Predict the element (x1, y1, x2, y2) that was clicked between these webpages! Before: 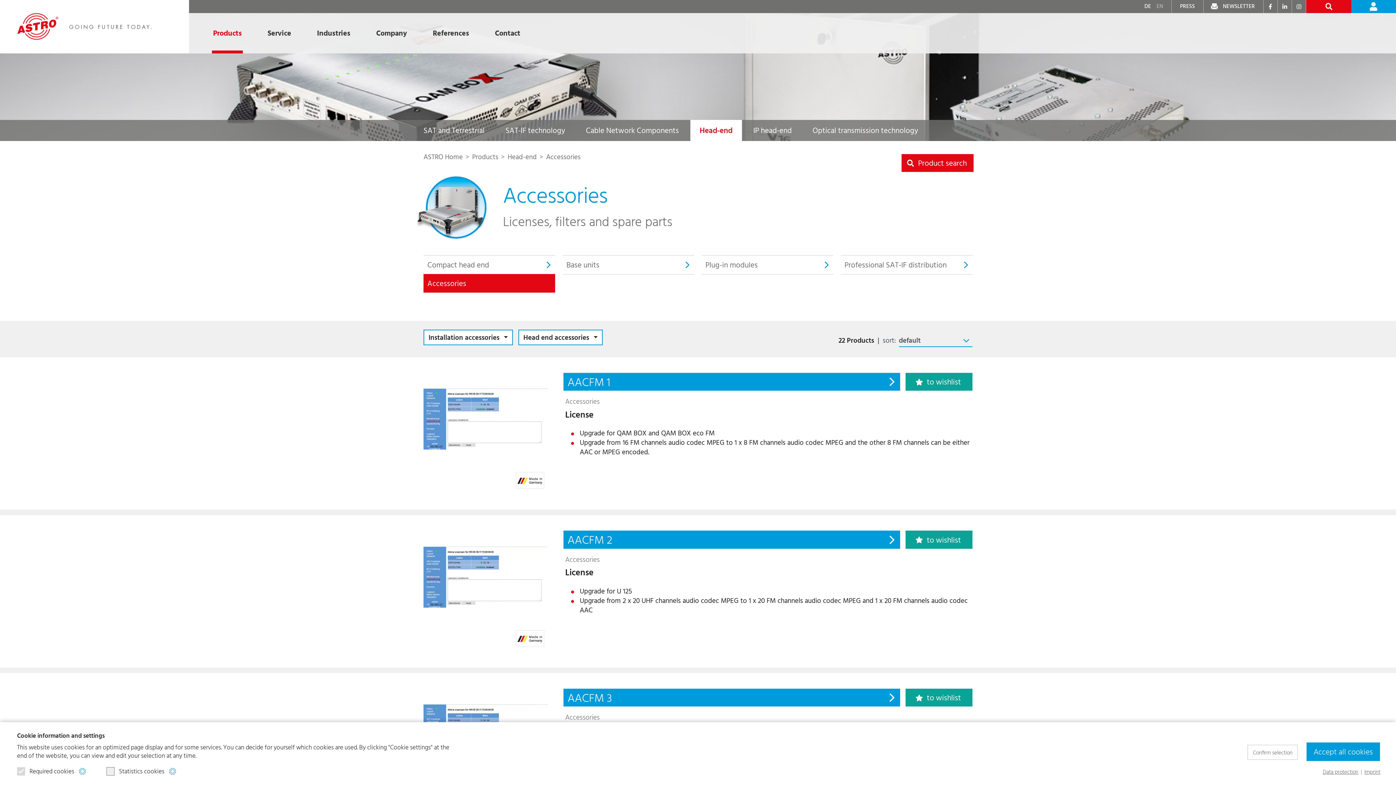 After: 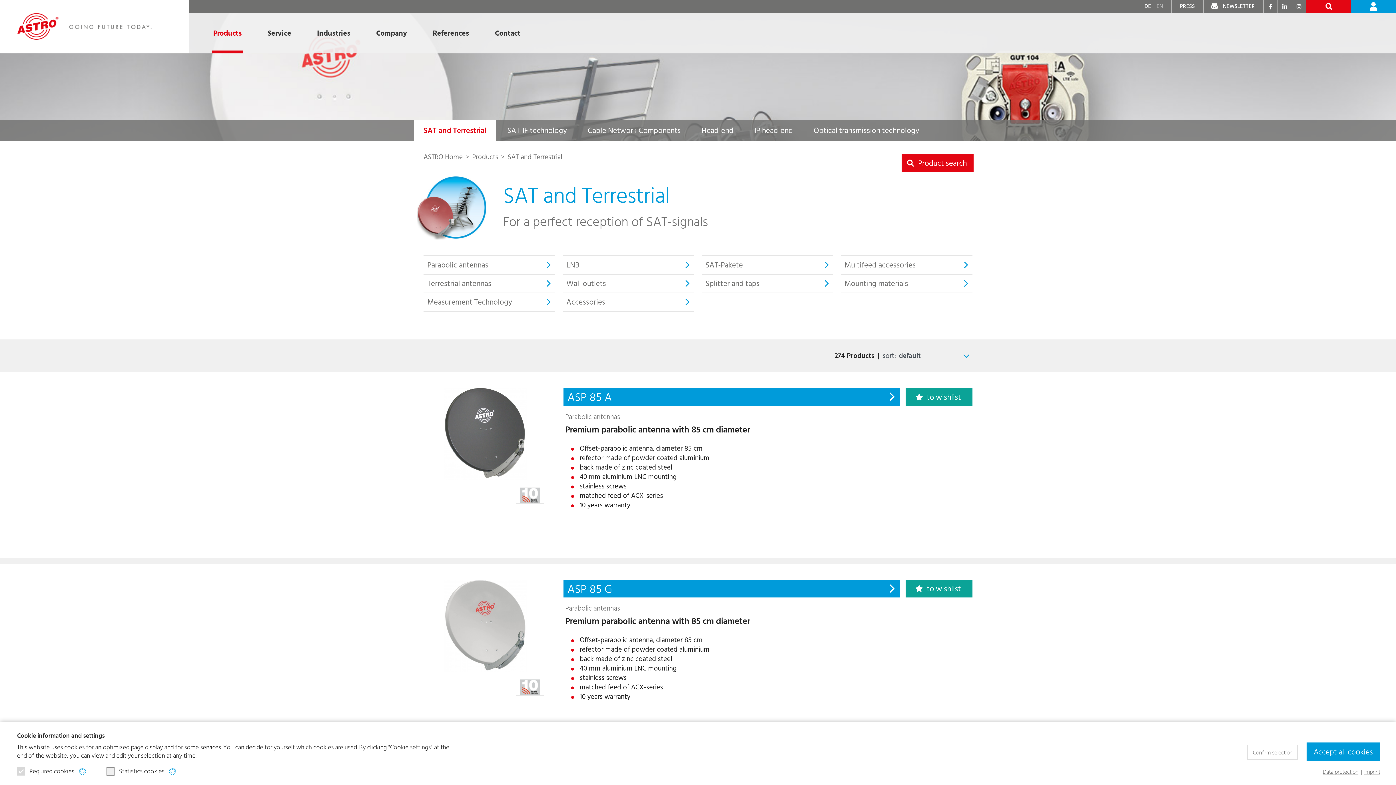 Action: bbox: (414, 119, 494, 140) label: SAT and Terrestrial